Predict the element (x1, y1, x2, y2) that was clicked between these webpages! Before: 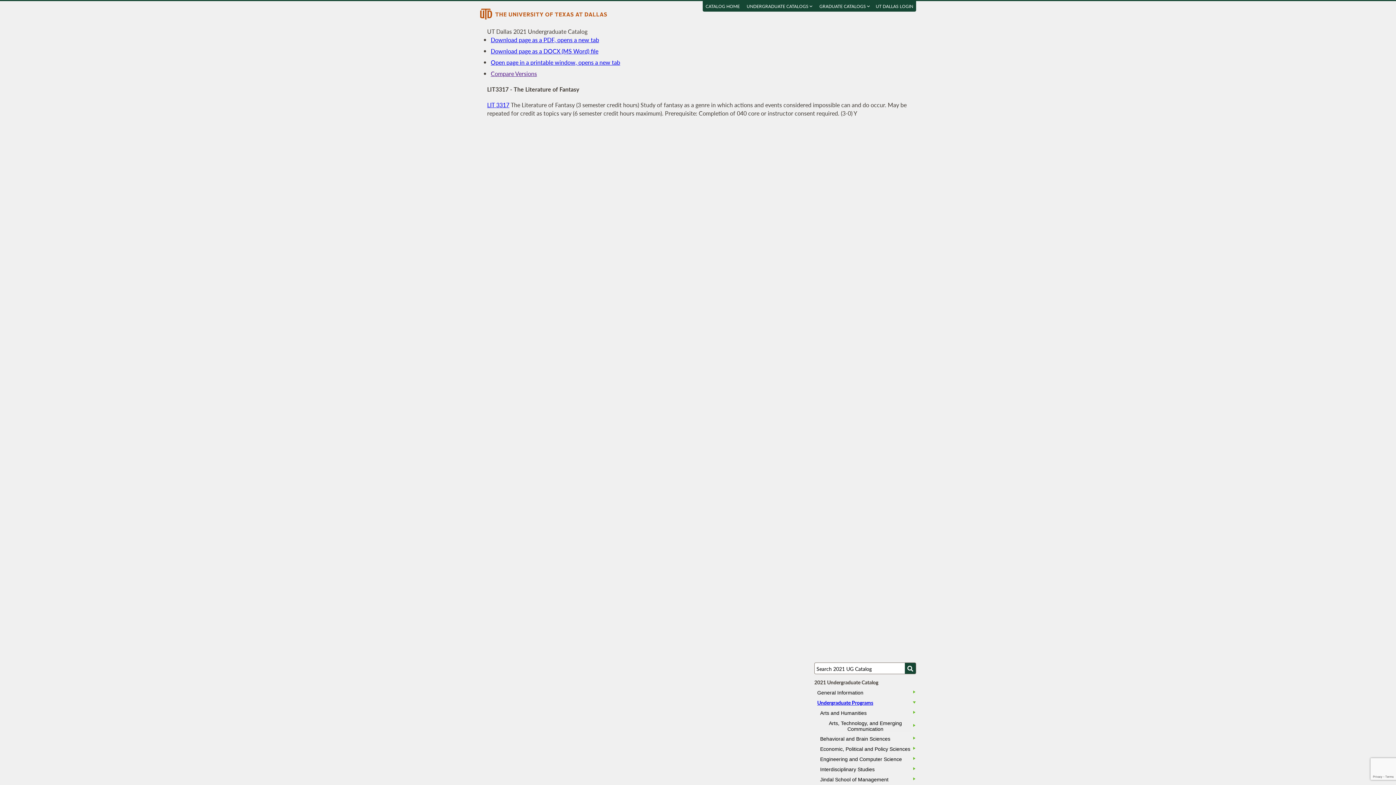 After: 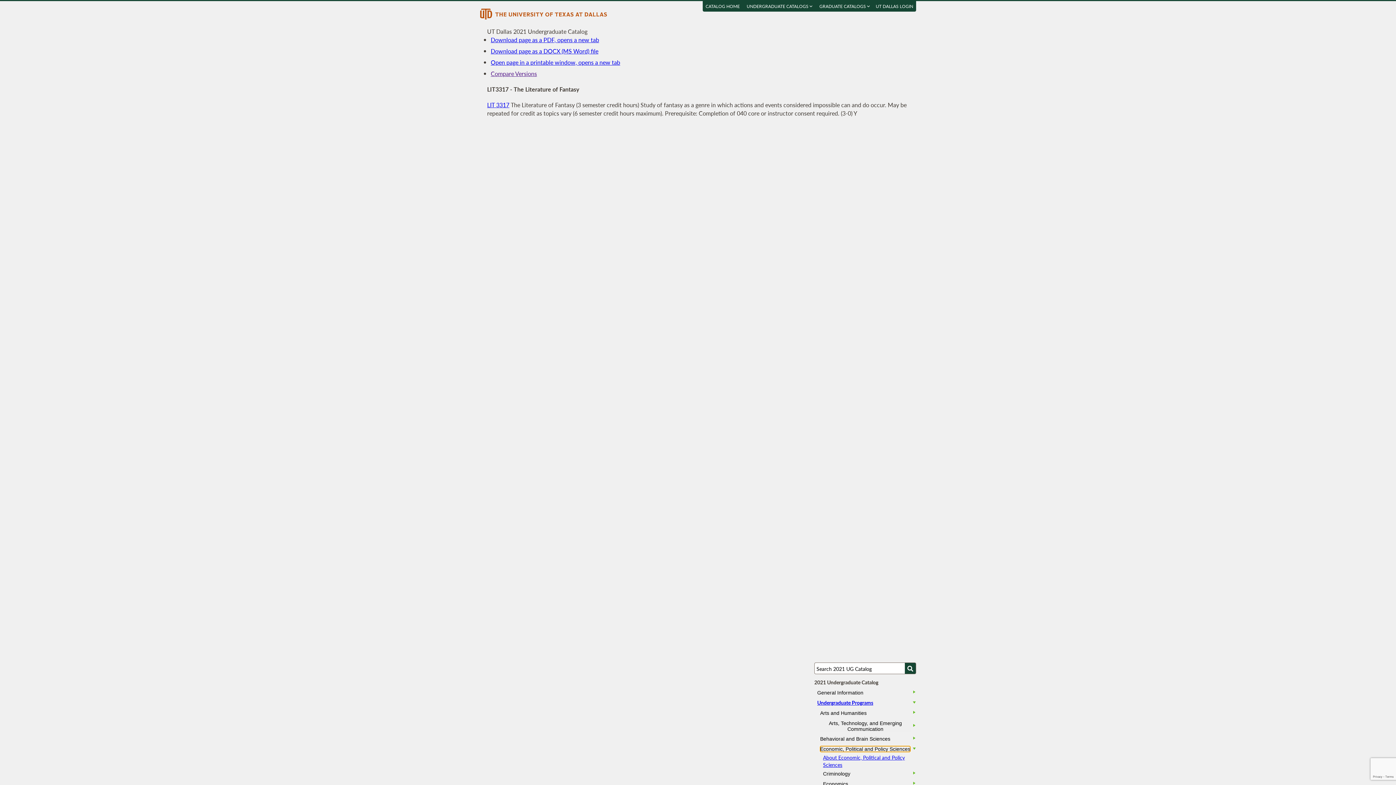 Action: bbox: (820, 746, 910, 752) label: Economic, Political and Policy Sciences